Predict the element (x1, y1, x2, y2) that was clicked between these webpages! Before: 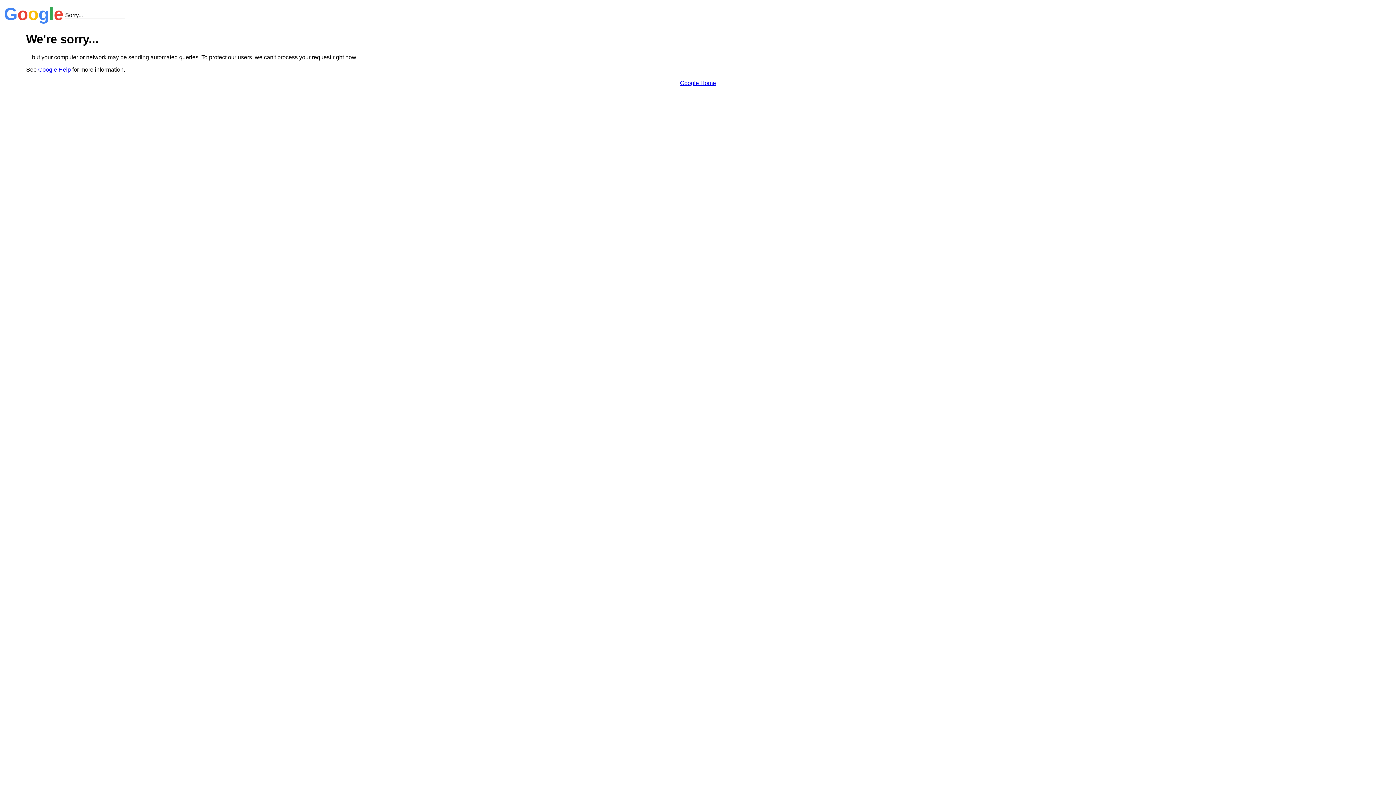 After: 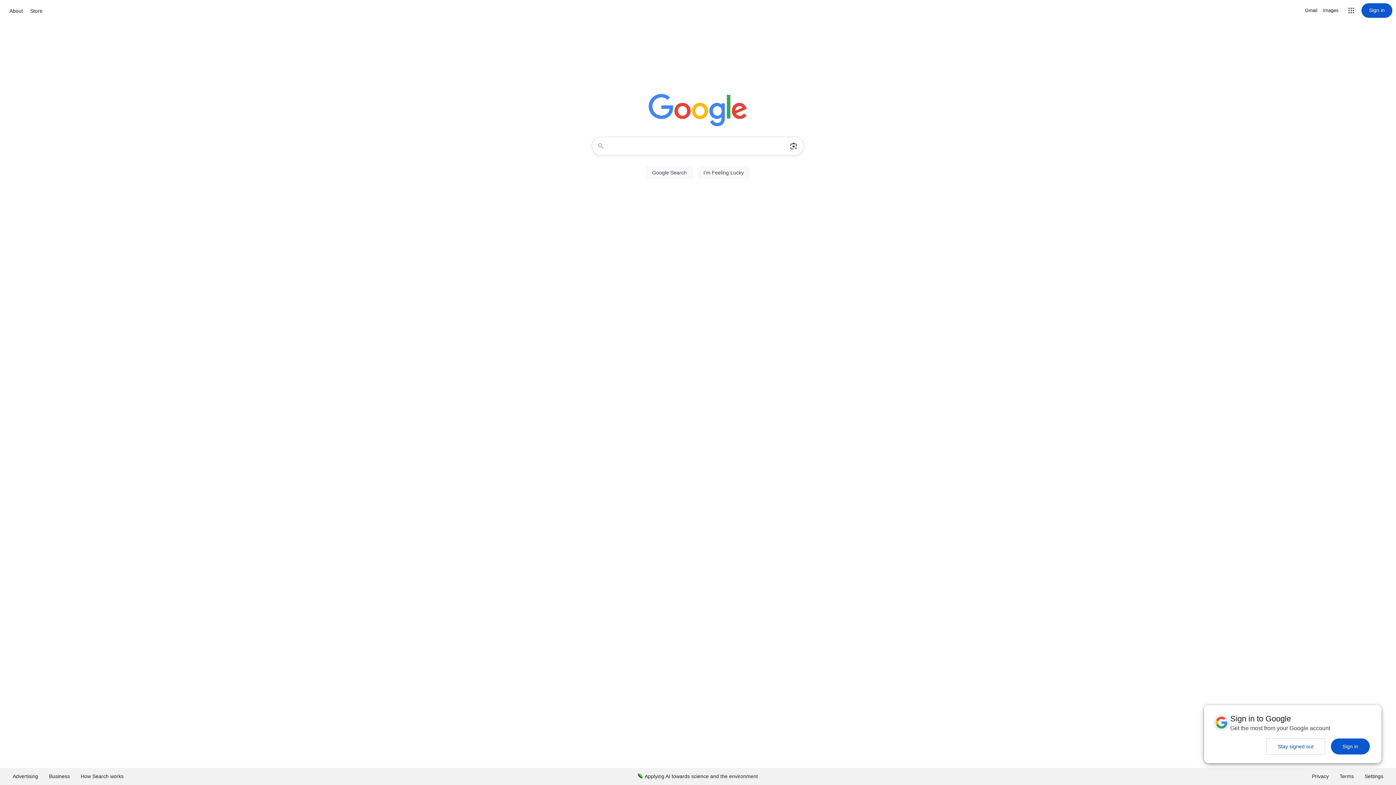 Action: label: Google Home bbox: (680, 79, 716, 86)